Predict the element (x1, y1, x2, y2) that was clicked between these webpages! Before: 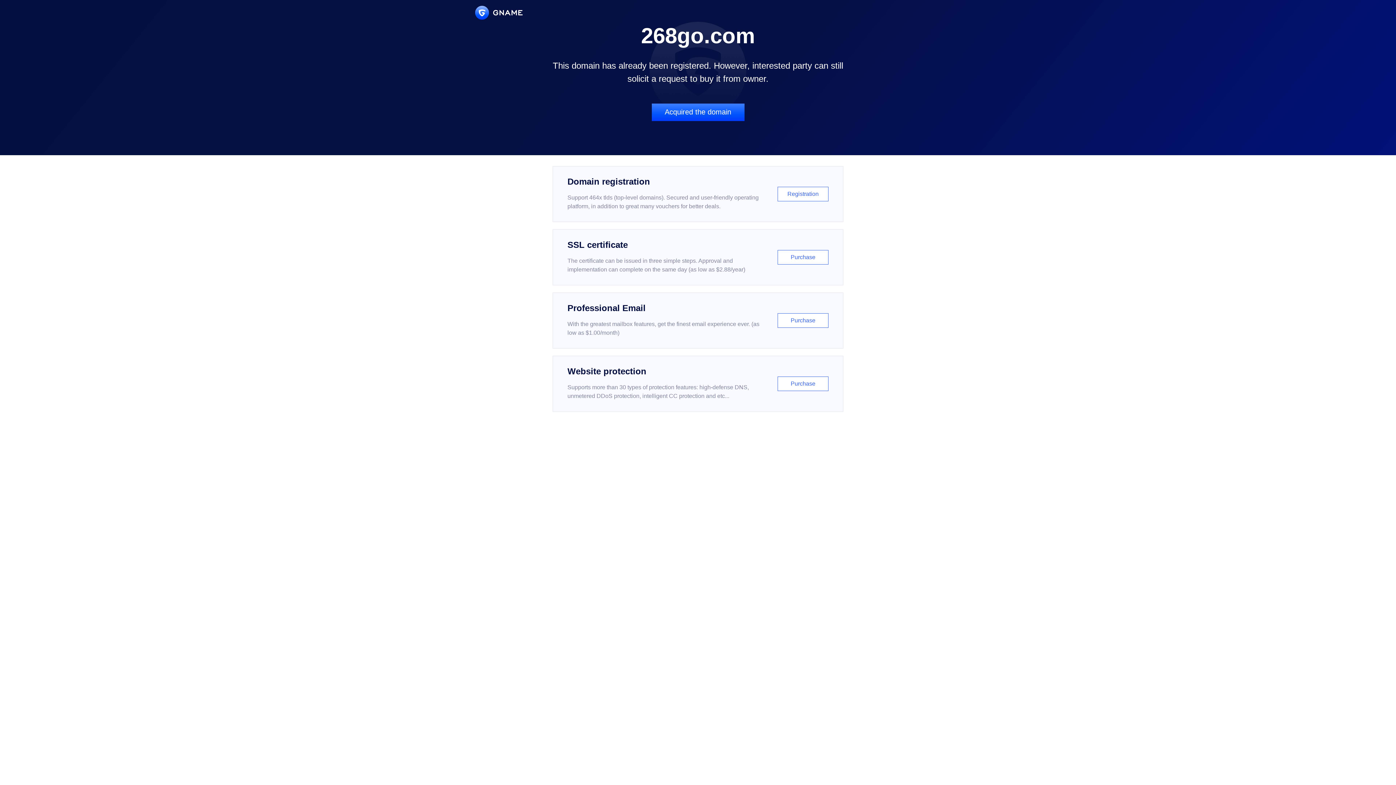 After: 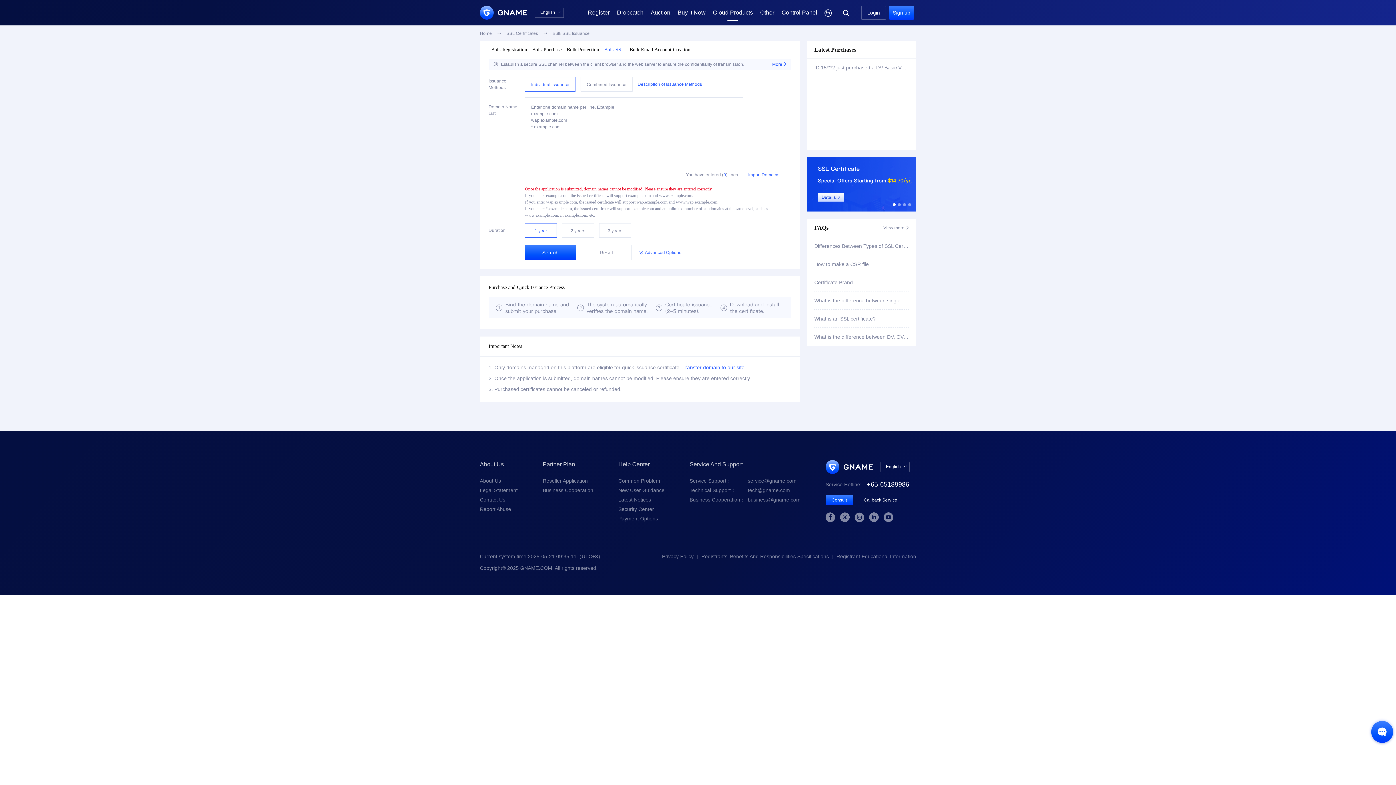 Action: label: SSL certificate

The certificate can be issued in three simple steps. Approval and implementation can complete on the same day (as low as $2.88/year)

Purchase bbox: (552, 229, 843, 285)